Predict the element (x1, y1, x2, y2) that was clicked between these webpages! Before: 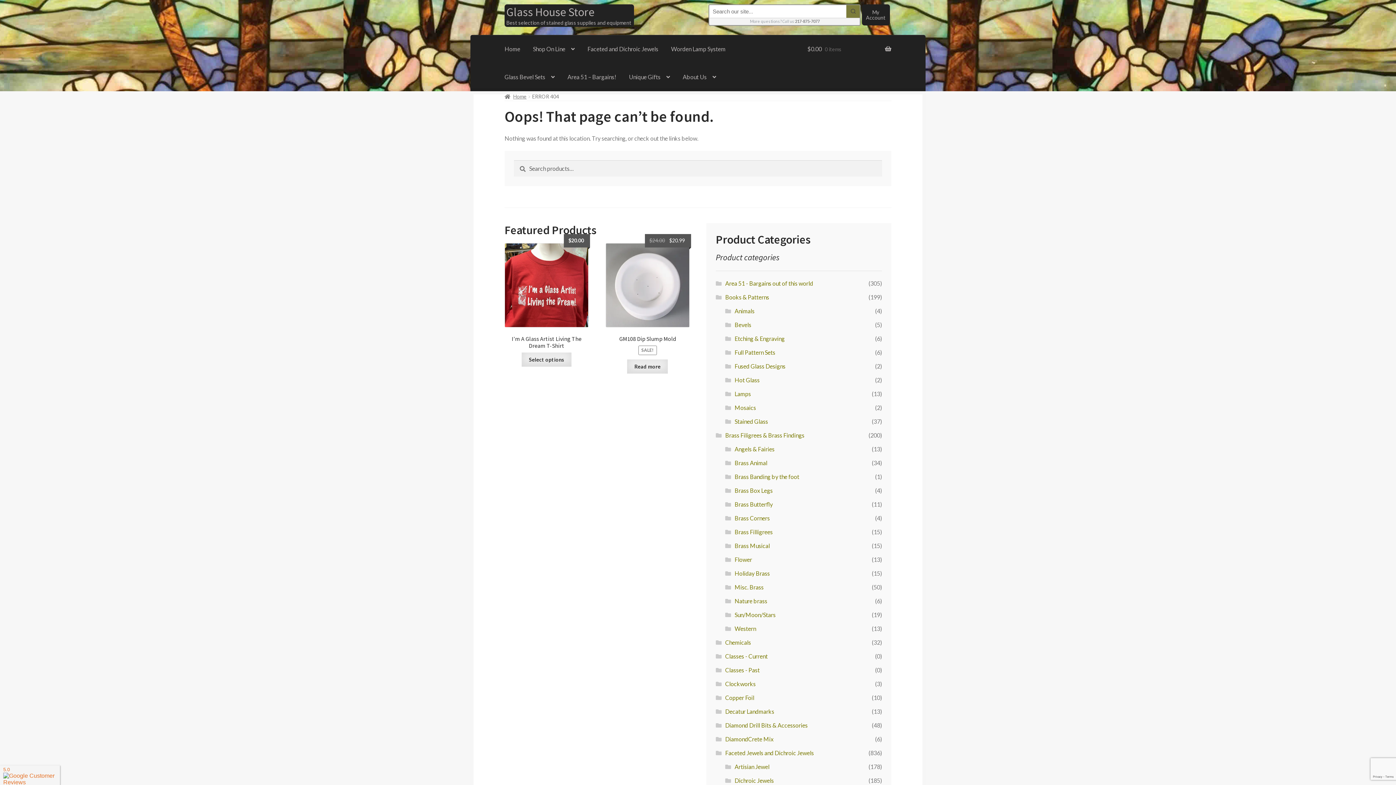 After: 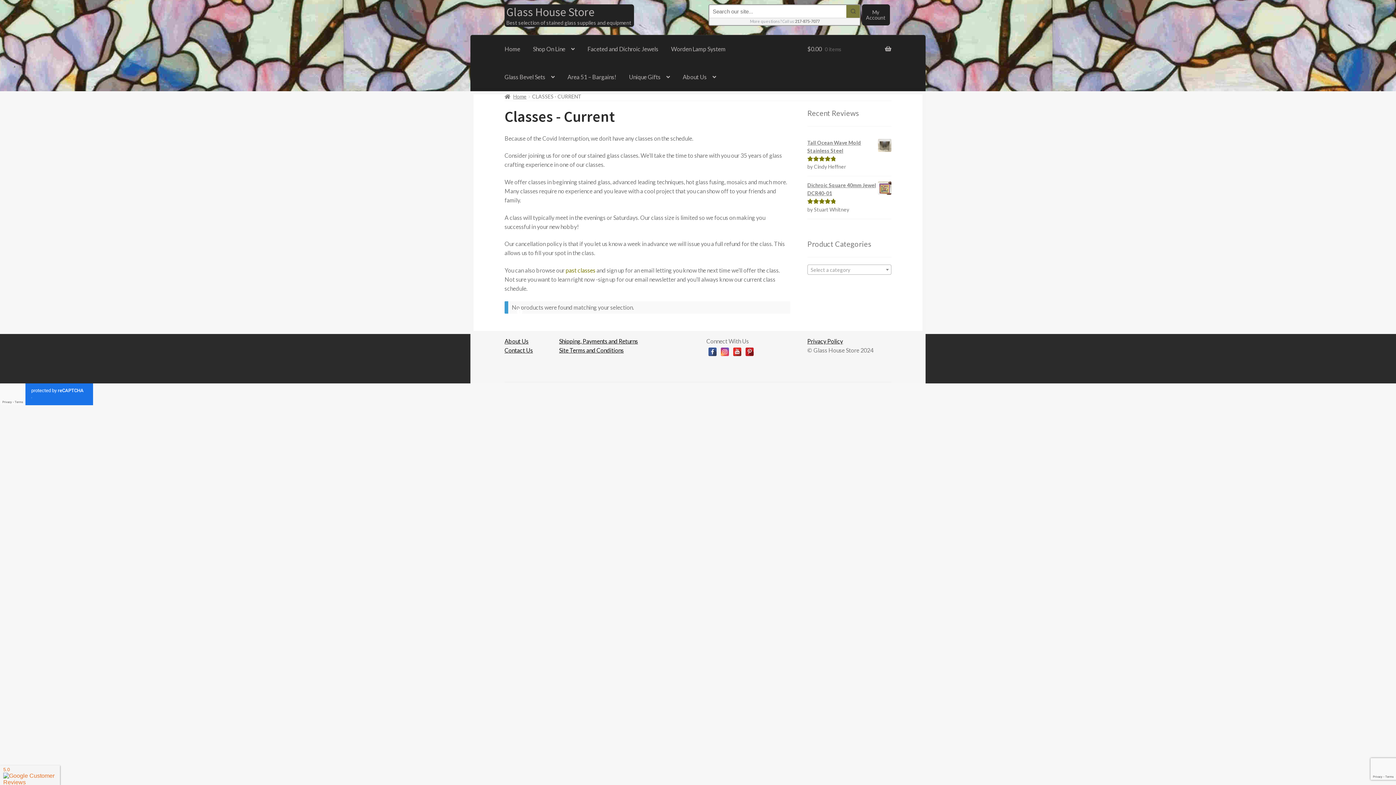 Action: bbox: (725, 652, 767, 659) label: Classes - Current